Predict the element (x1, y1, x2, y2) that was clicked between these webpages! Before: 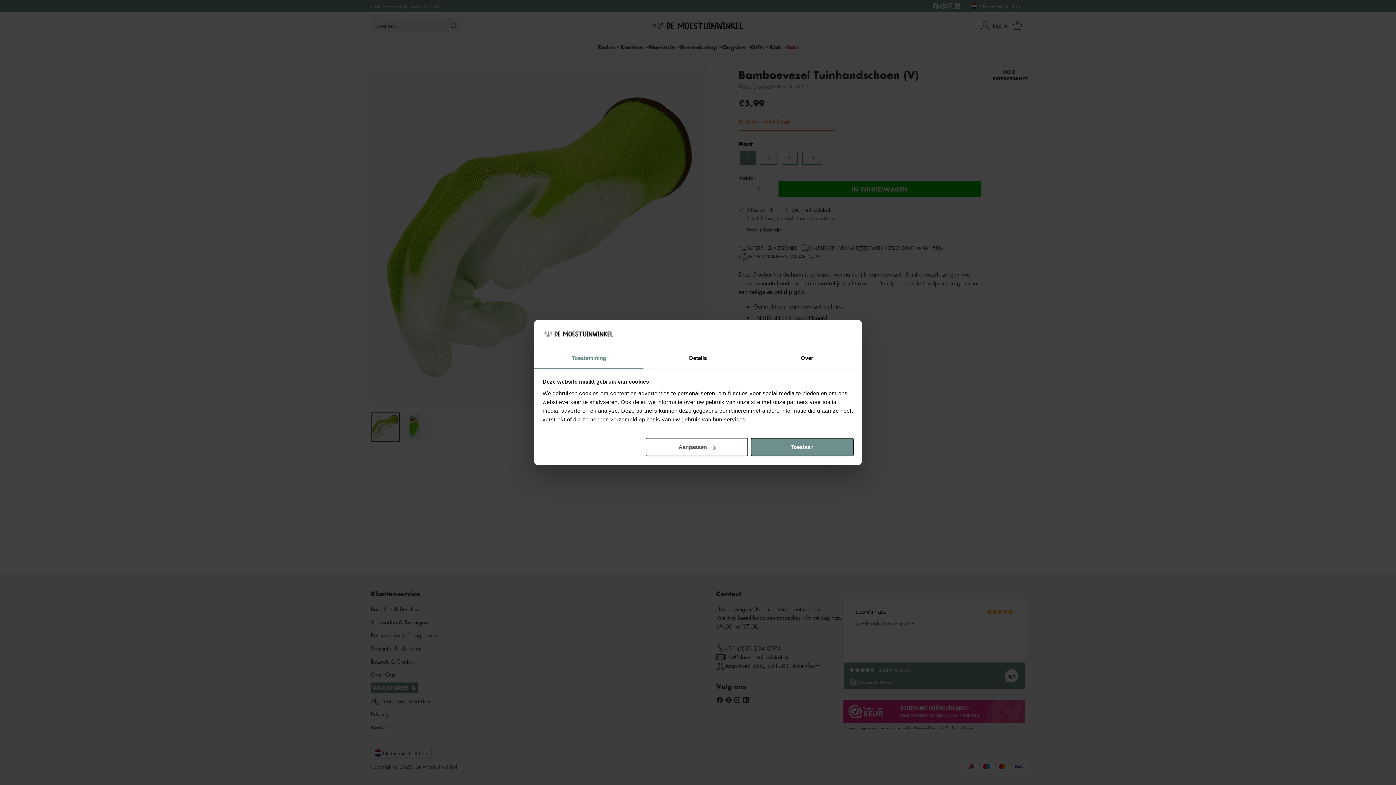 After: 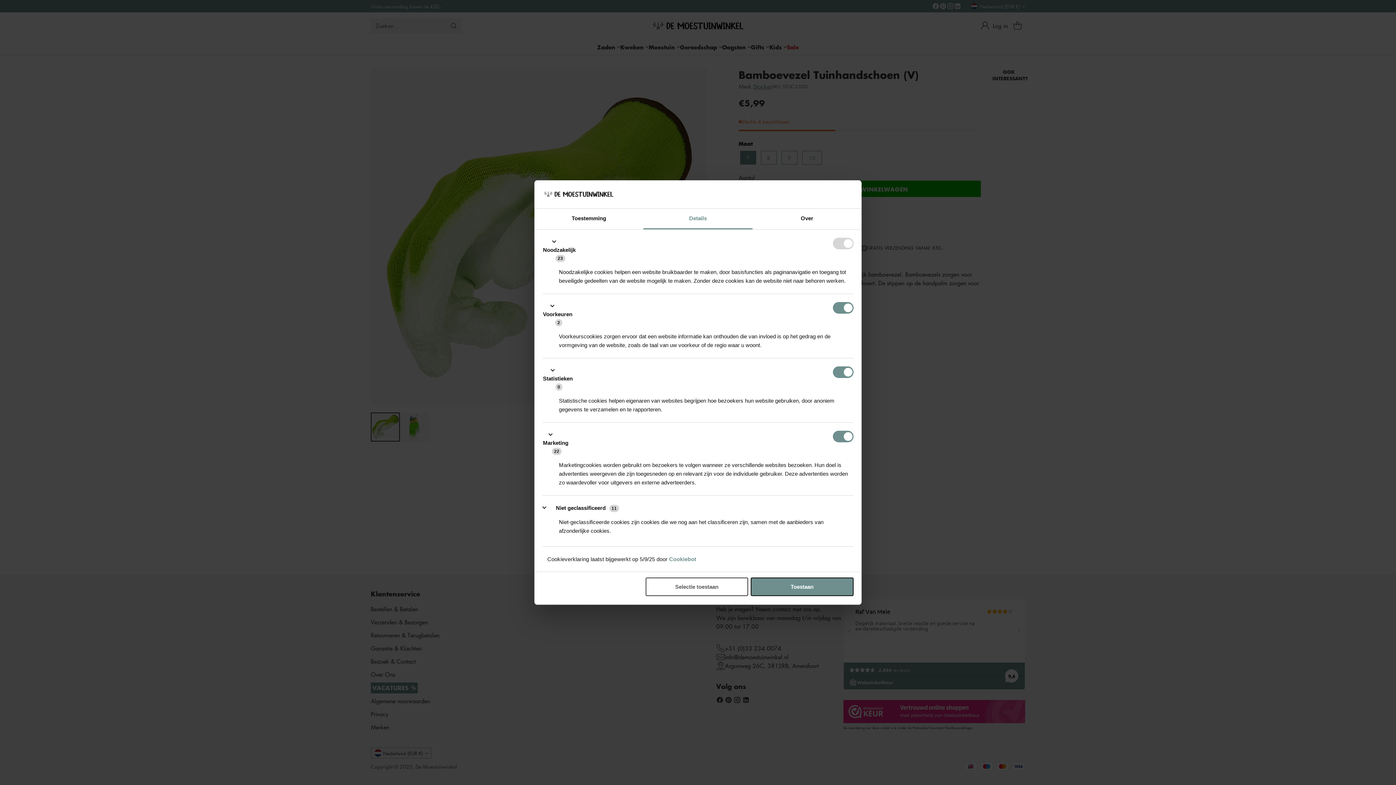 Action: bbox: (643, 348, 752, 369) label: Details